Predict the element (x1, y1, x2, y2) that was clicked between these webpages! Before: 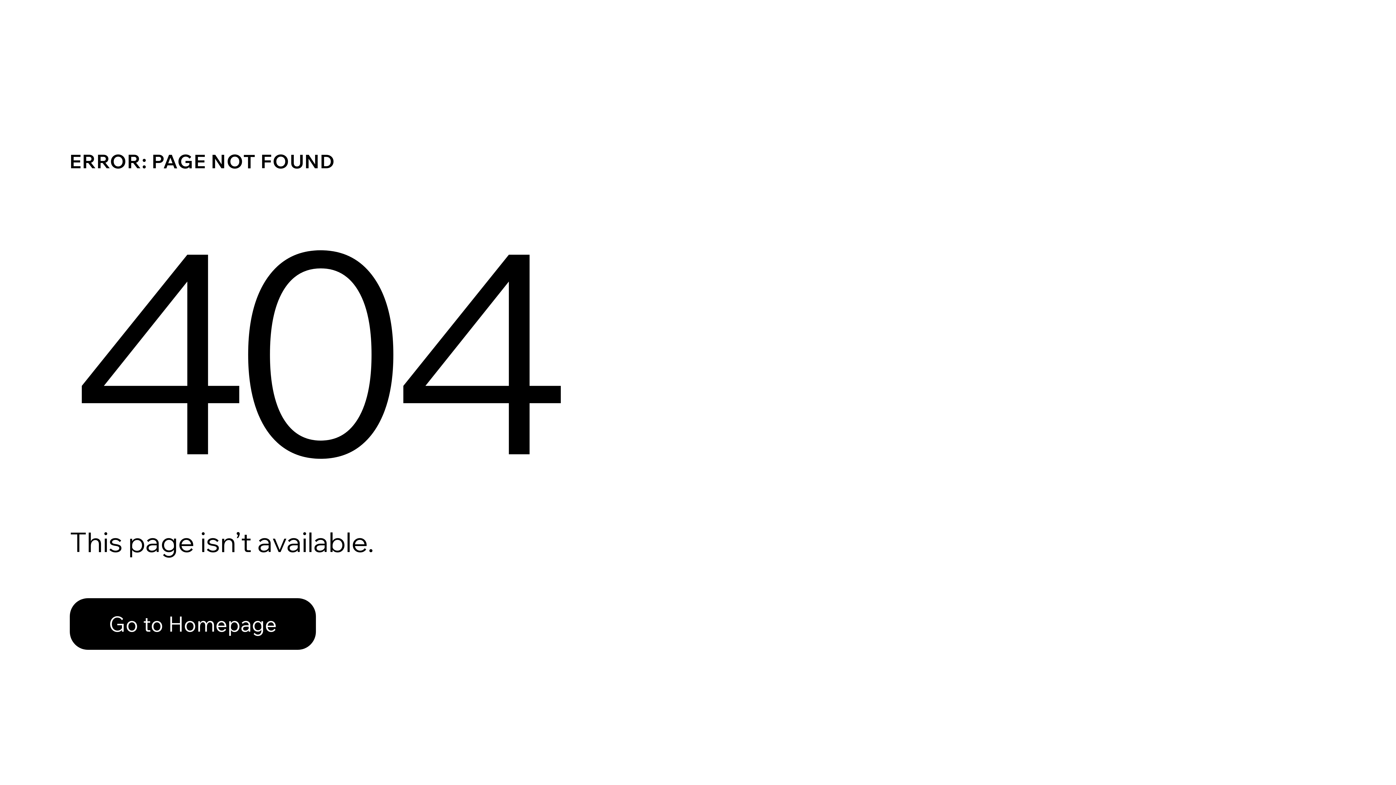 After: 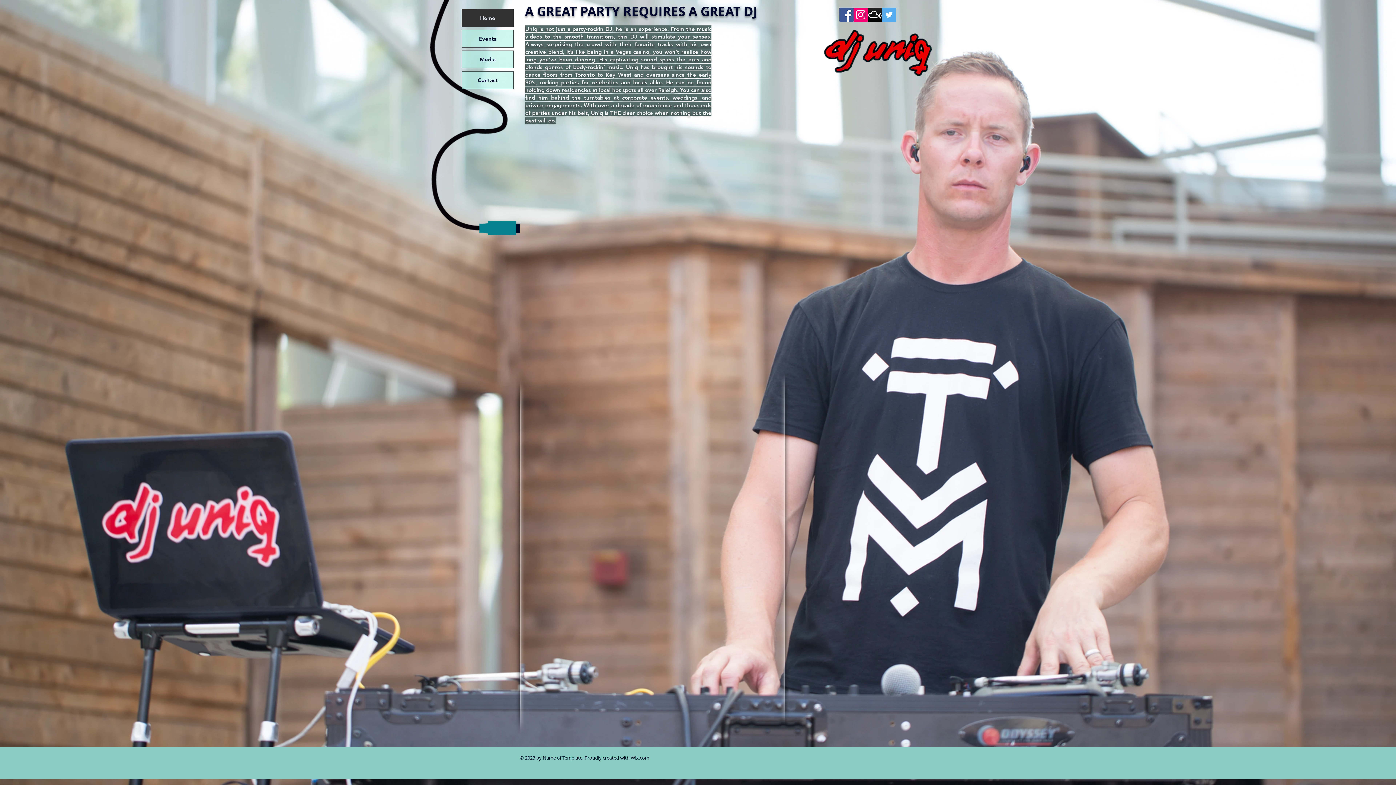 Action: bbox: (69, 582, 768, 659) label: Go to Homepage